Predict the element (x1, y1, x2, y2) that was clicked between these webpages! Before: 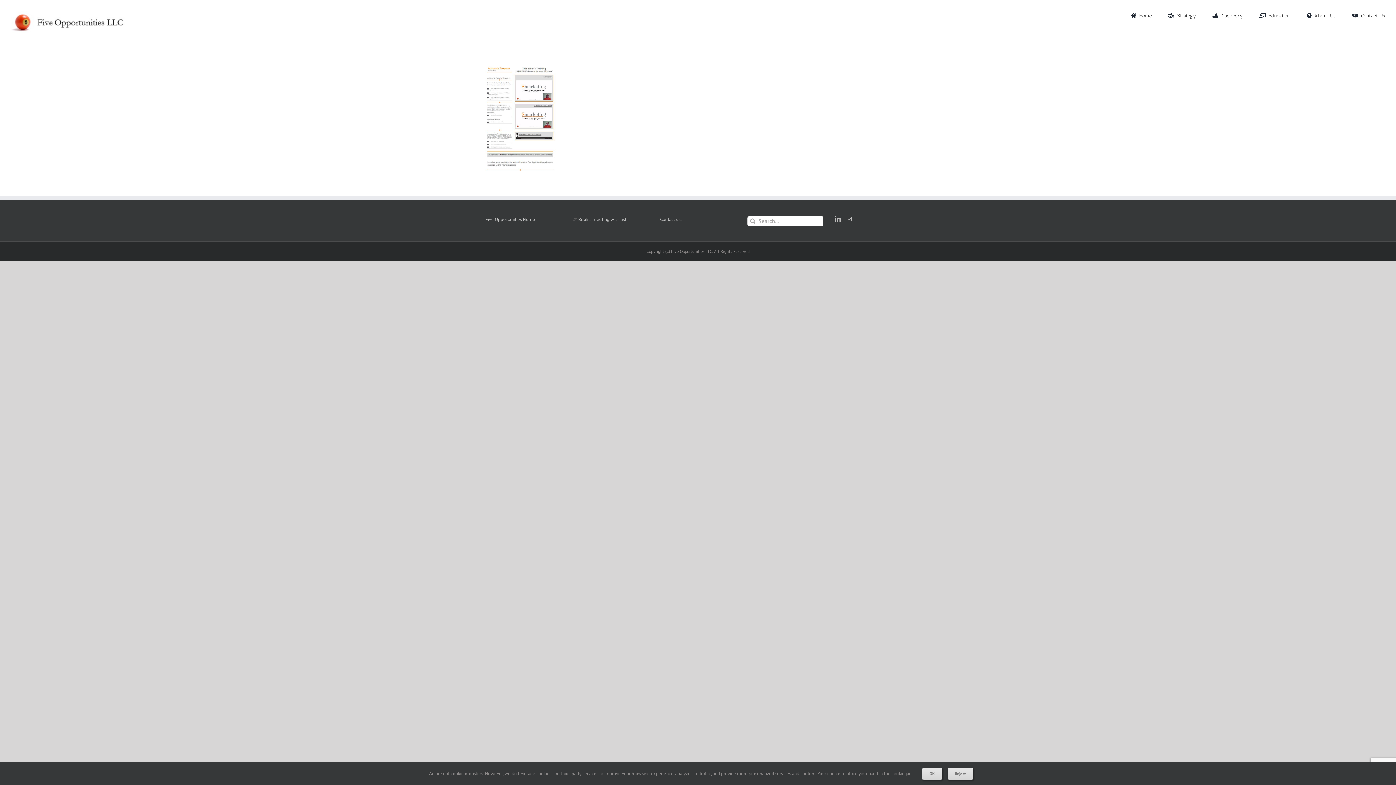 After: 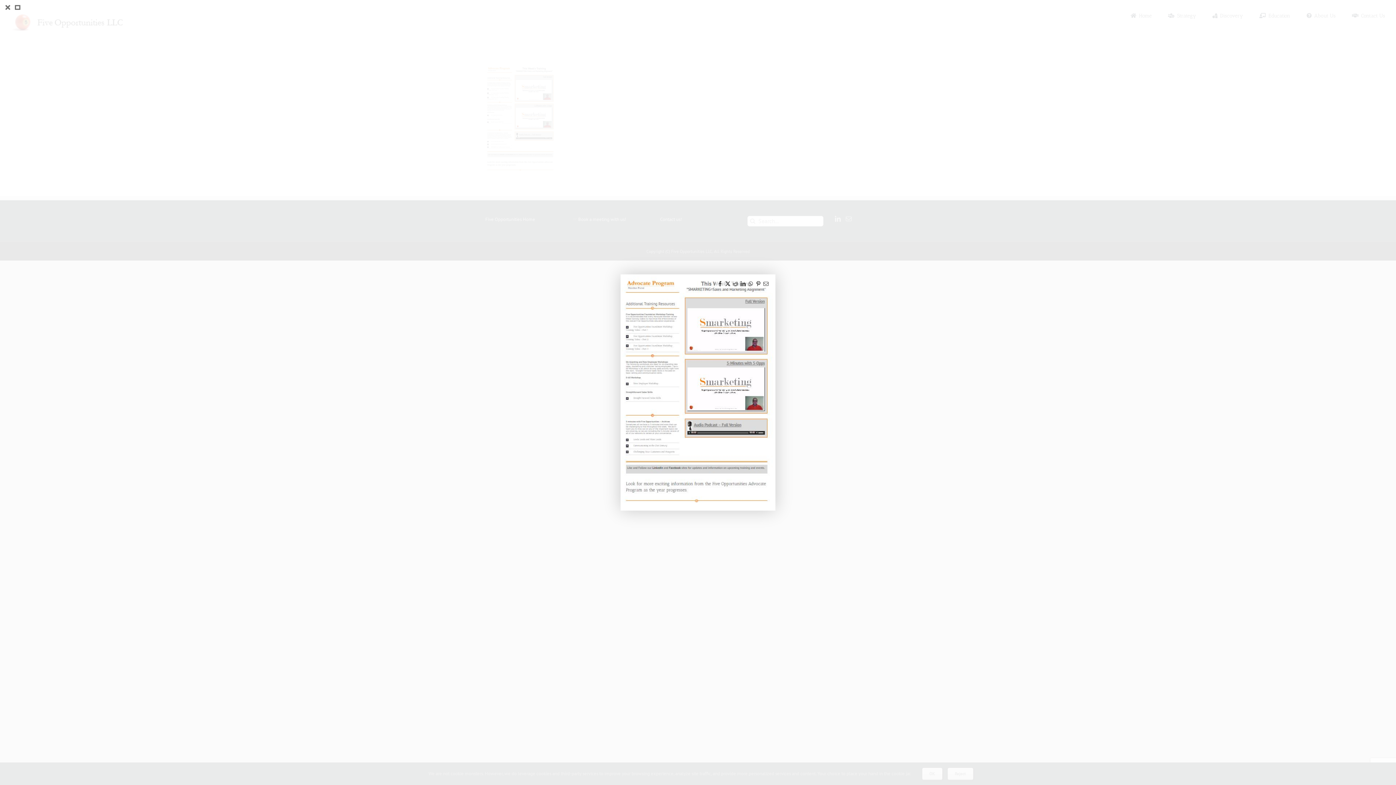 Action: bbox: (485, 65, 556, 71)